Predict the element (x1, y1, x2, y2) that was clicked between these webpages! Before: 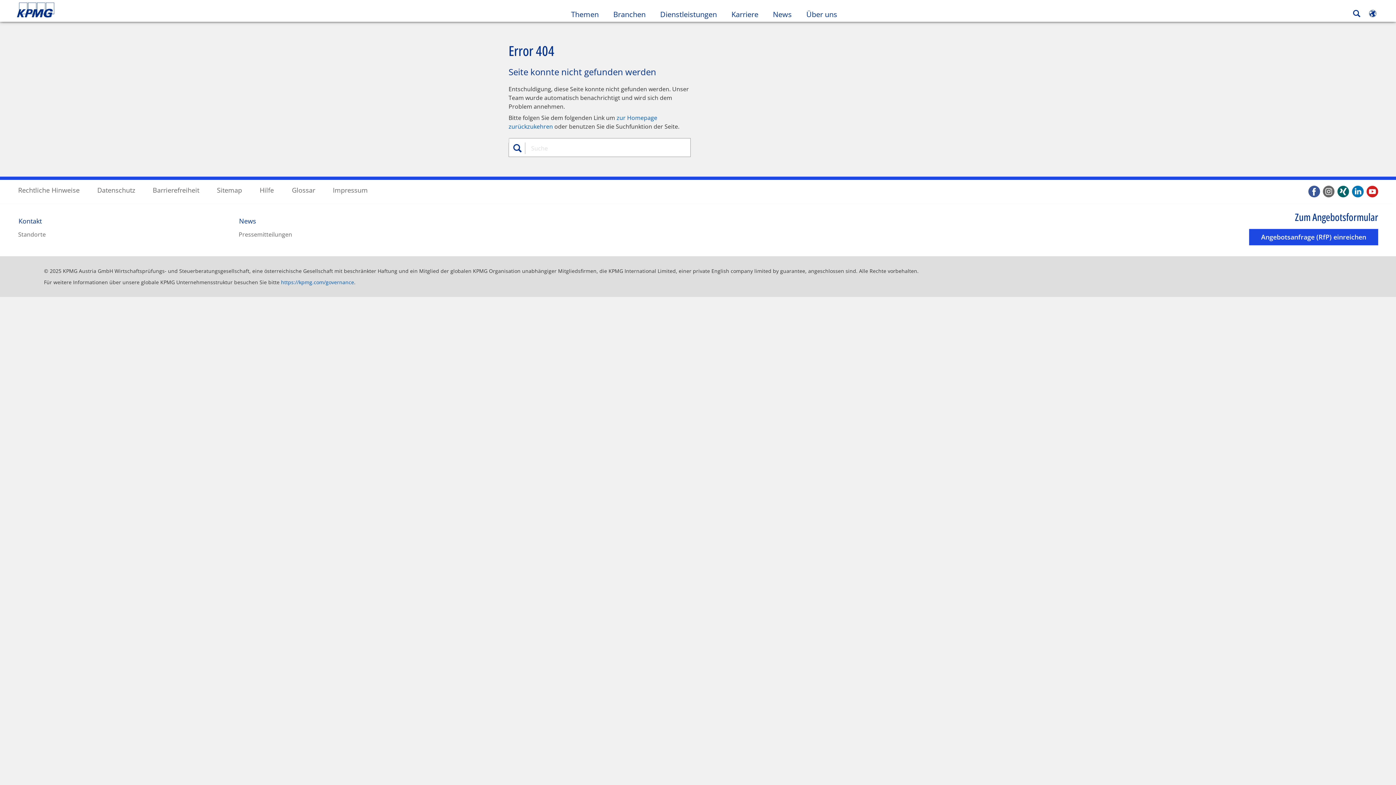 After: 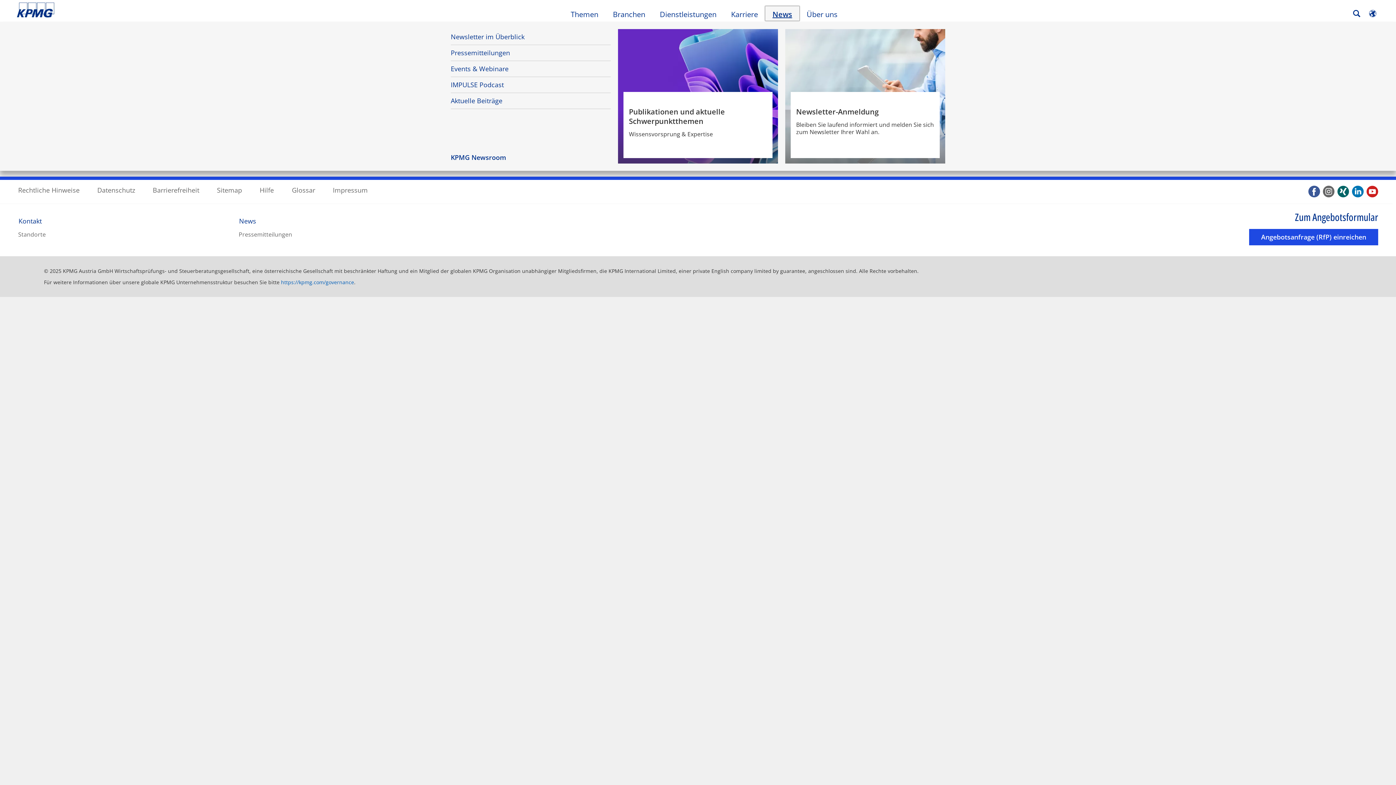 Action: bbox: (765, 6, 799, 20) label: News